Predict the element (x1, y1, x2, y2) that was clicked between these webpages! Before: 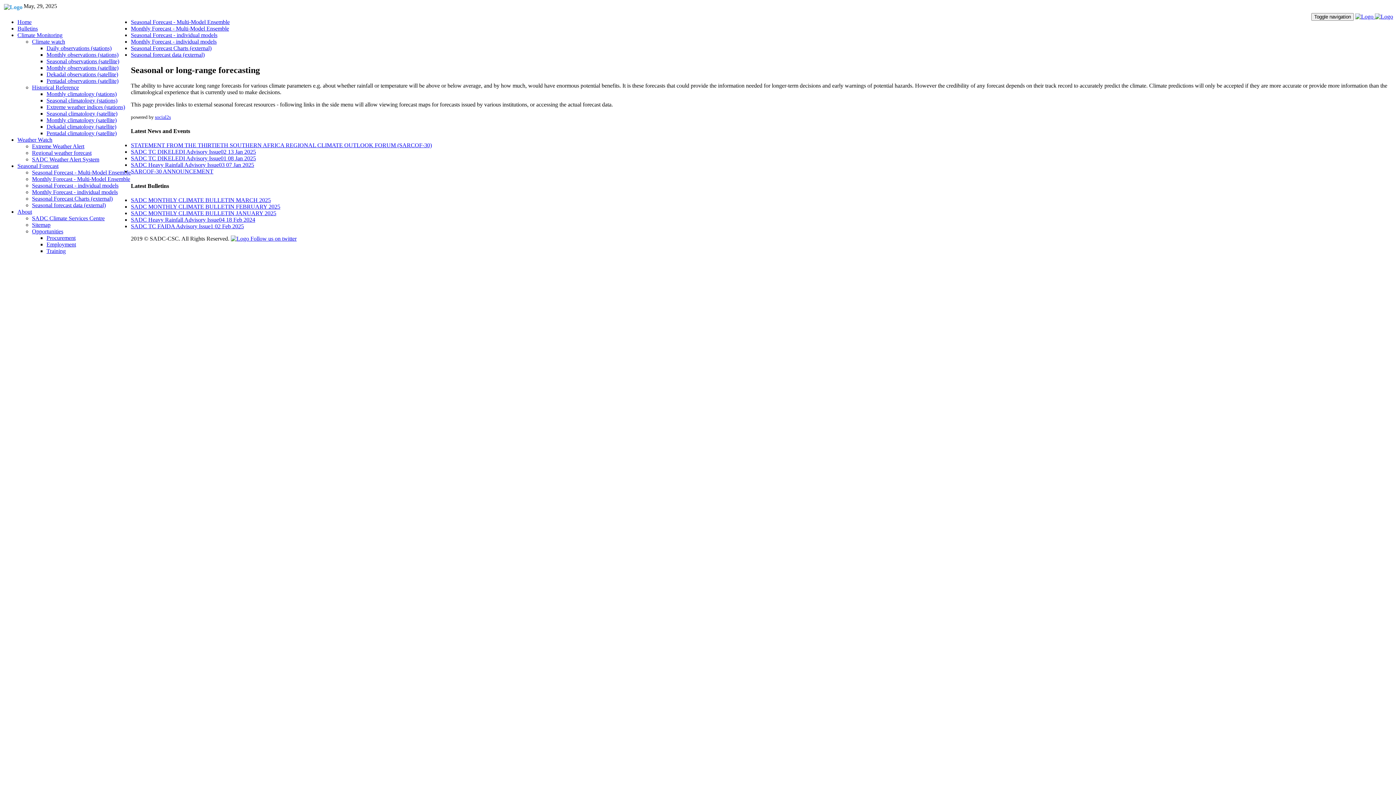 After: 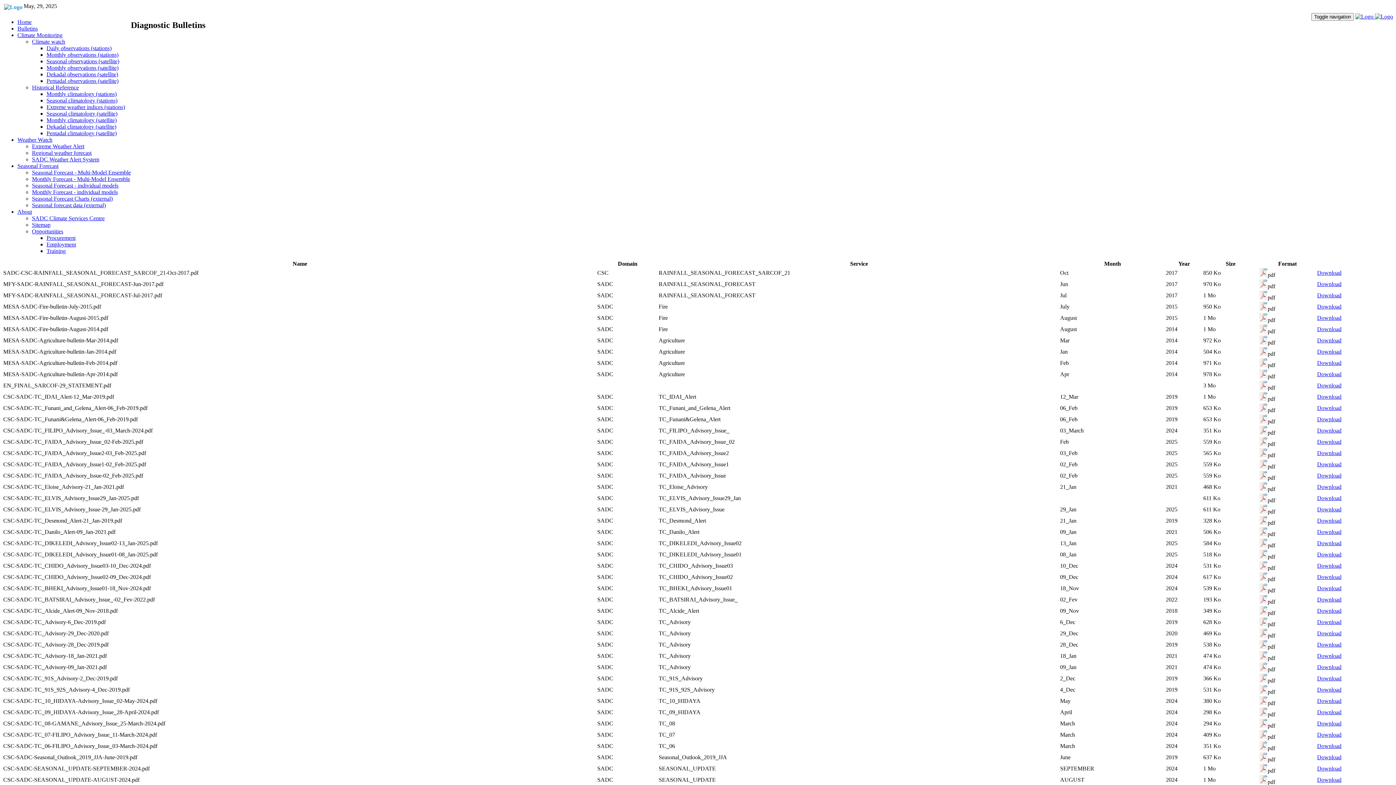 Action: bbox: (17, 25, 37, 31) label: Bulletins